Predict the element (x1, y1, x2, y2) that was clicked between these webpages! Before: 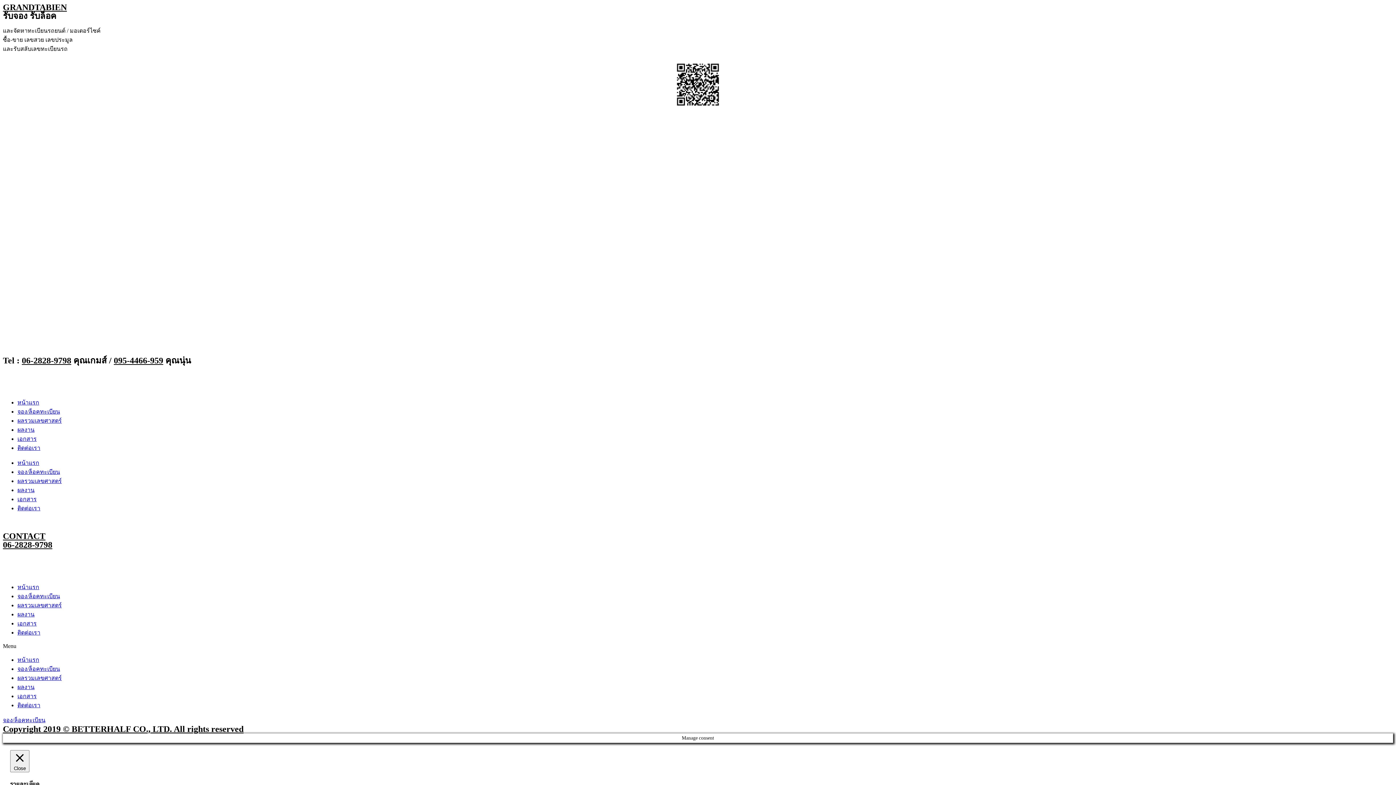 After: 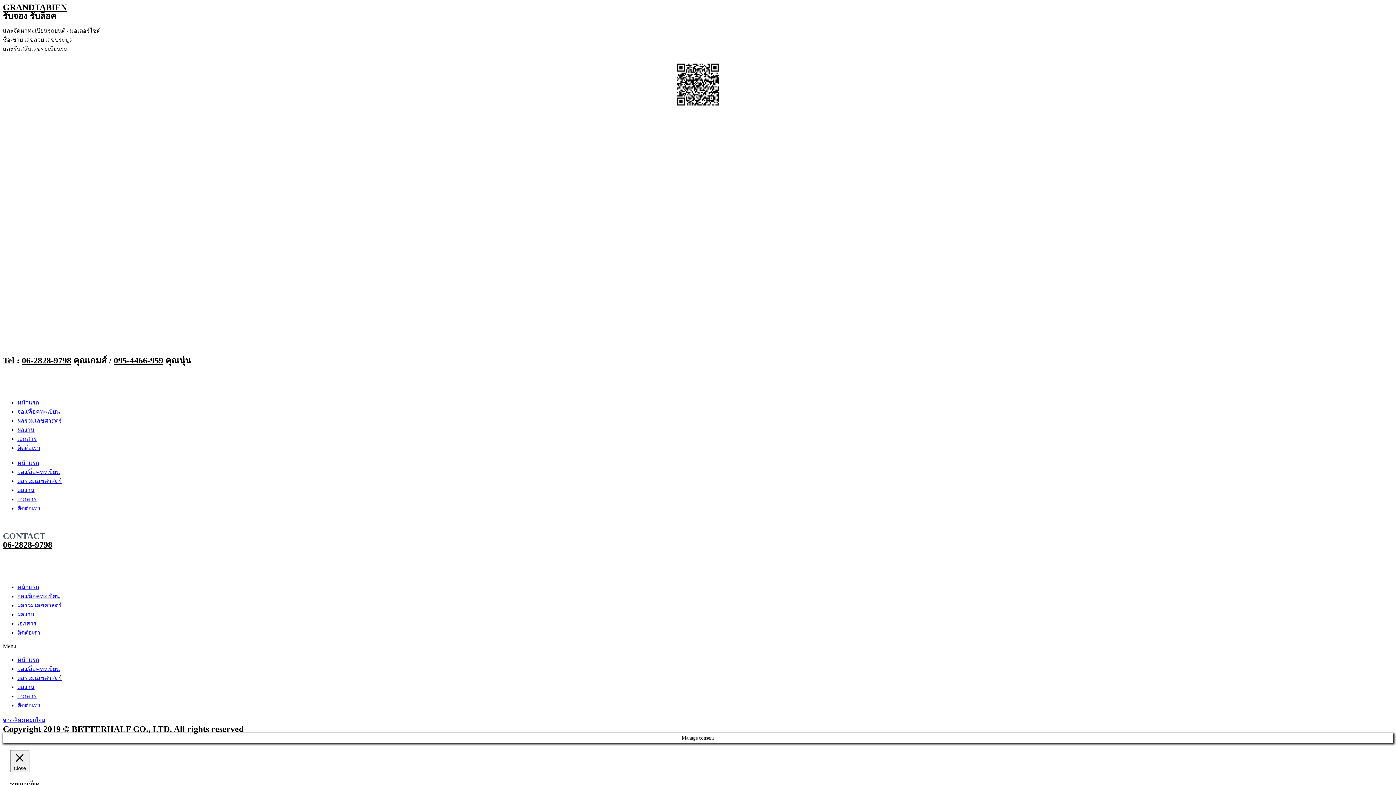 Action: bbox: (2, 531, 45, 541) label: CONTACT